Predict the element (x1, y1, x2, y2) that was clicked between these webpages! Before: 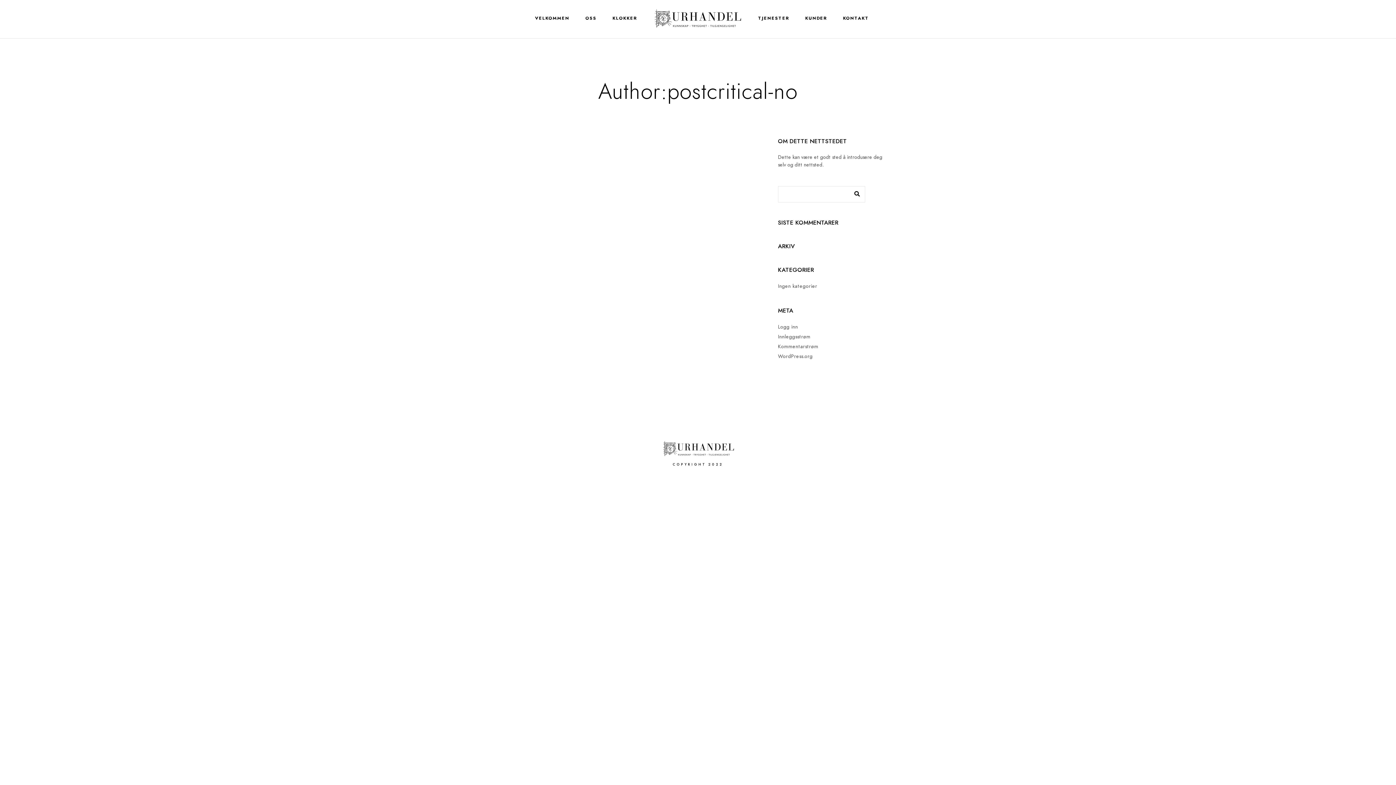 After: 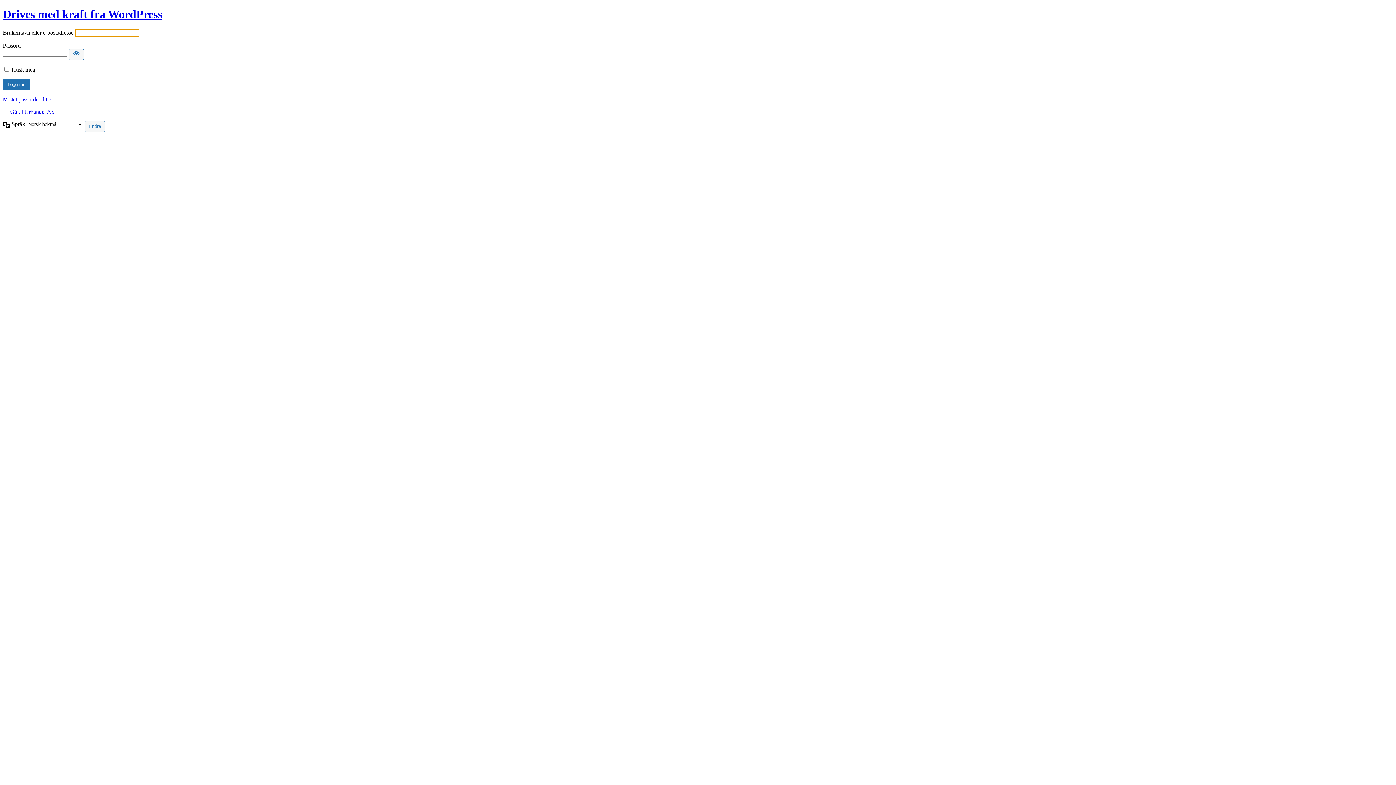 Action: label: Logg inn bbox: (778, 323, 798, 330)